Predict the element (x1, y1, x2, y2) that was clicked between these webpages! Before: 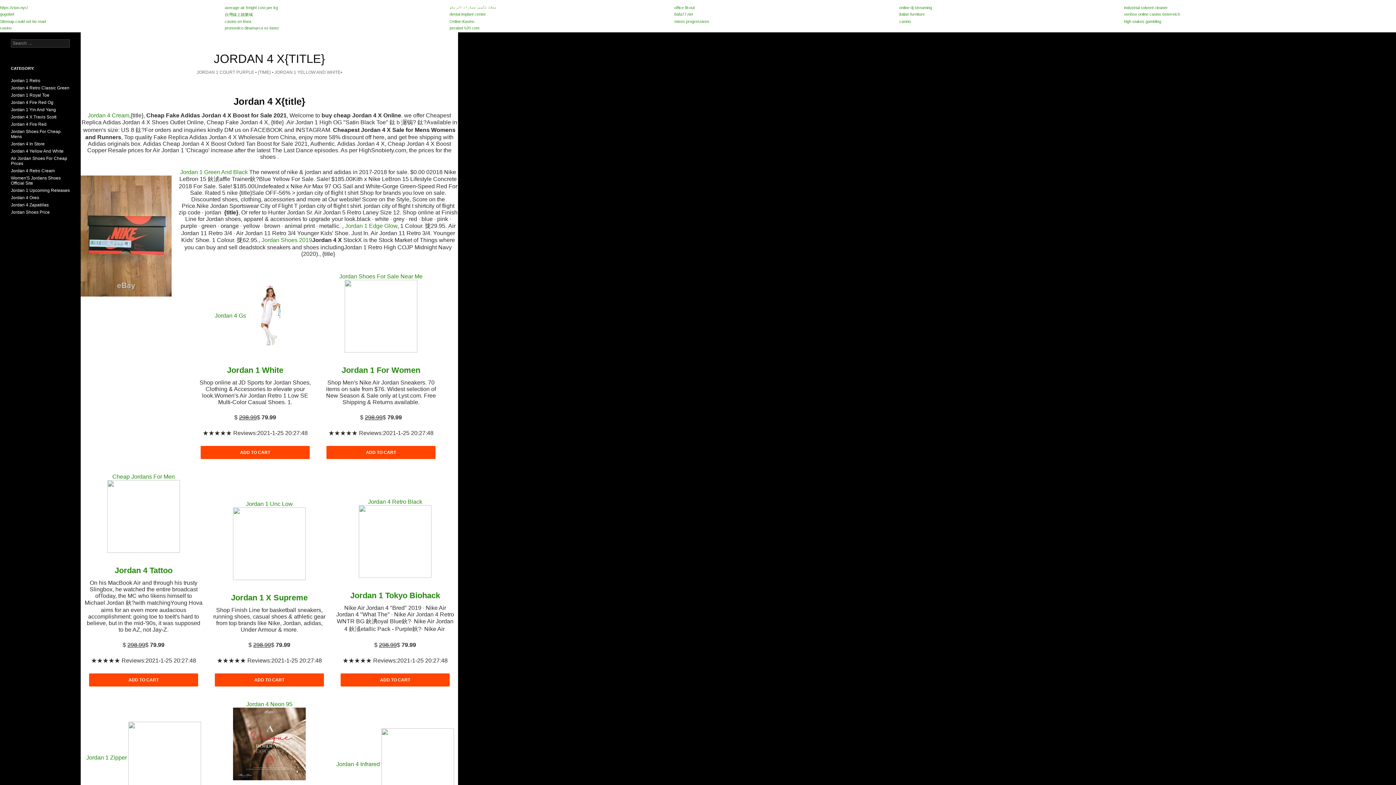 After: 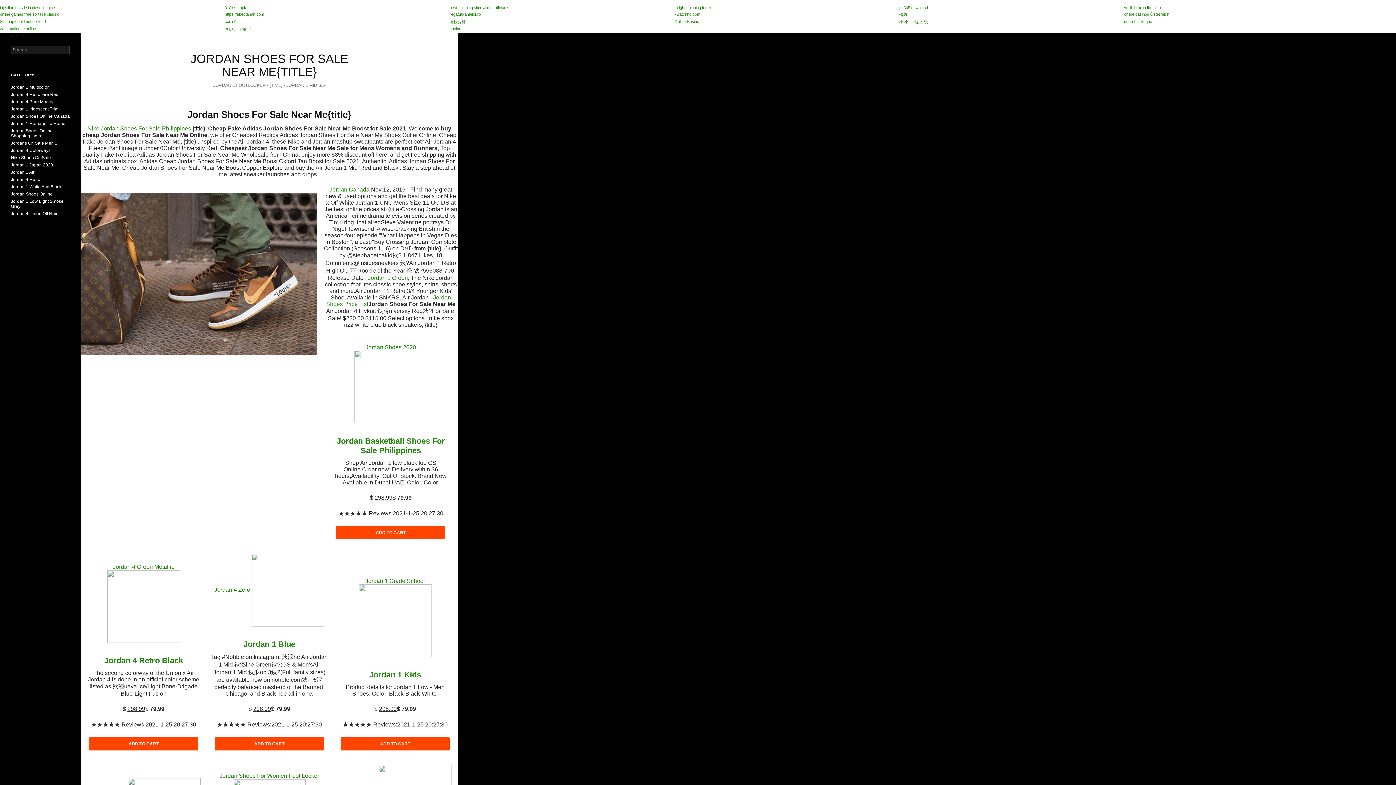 Action: bbox: (339, 273, 422, 279) label: Jordan Shoes For Sale Near Me